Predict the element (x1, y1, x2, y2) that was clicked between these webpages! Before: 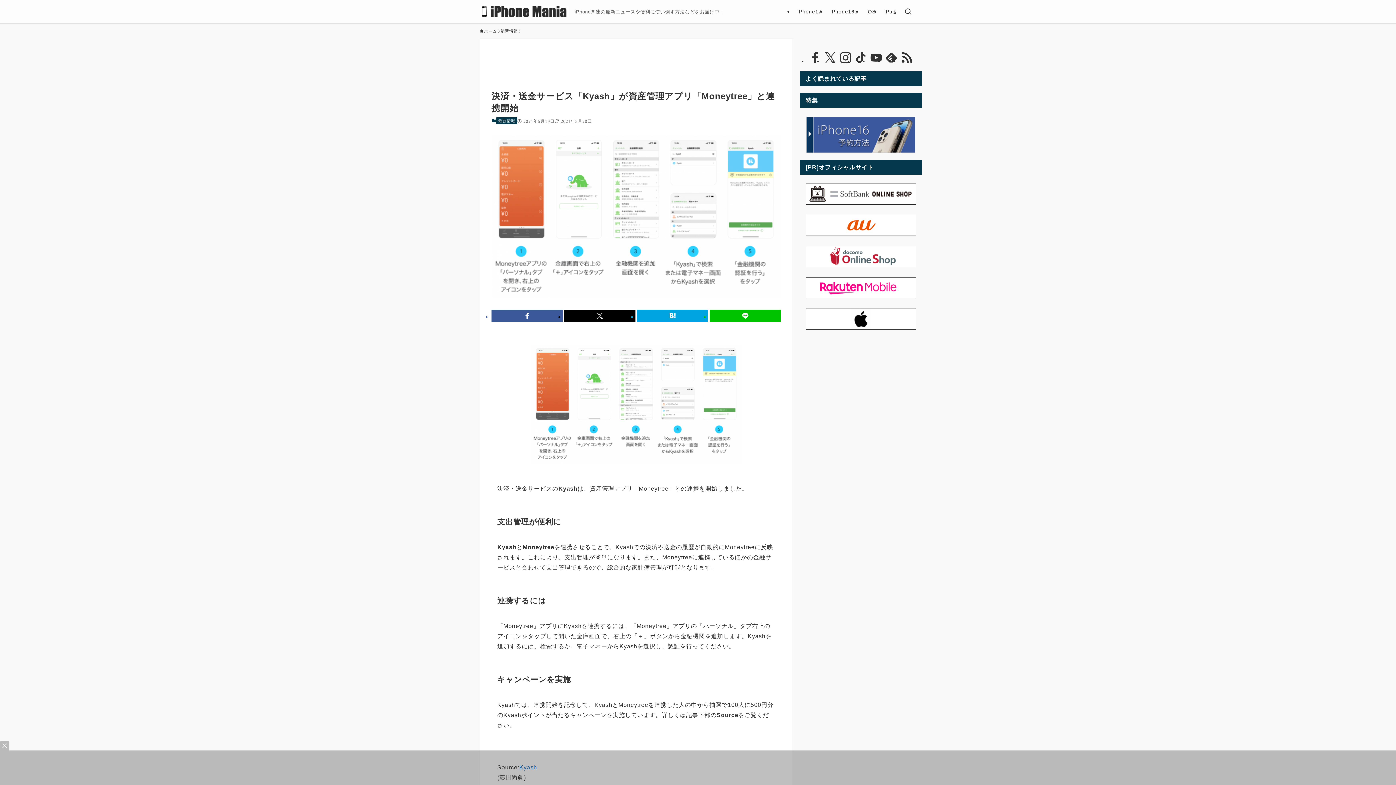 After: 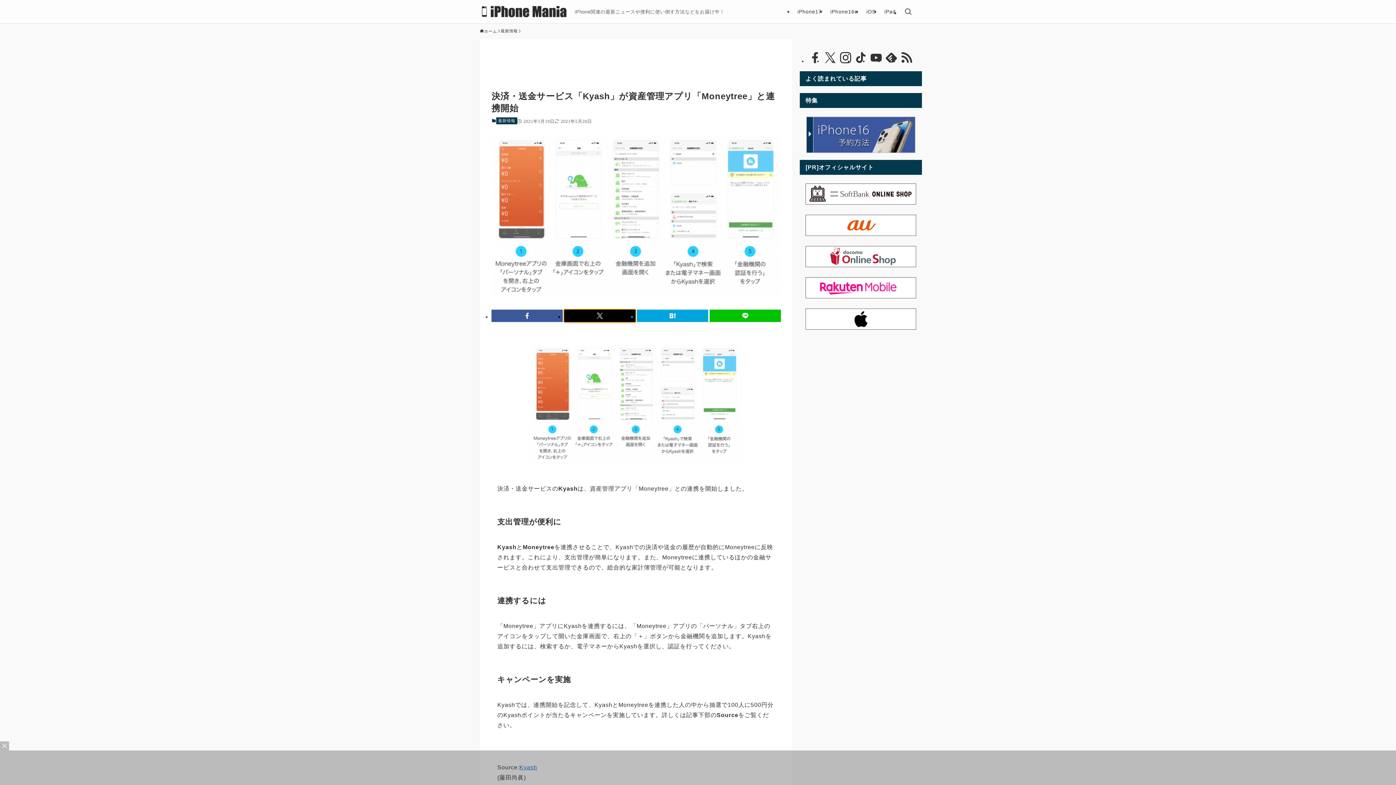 Action: bbox: (564, 309, 635, 322)